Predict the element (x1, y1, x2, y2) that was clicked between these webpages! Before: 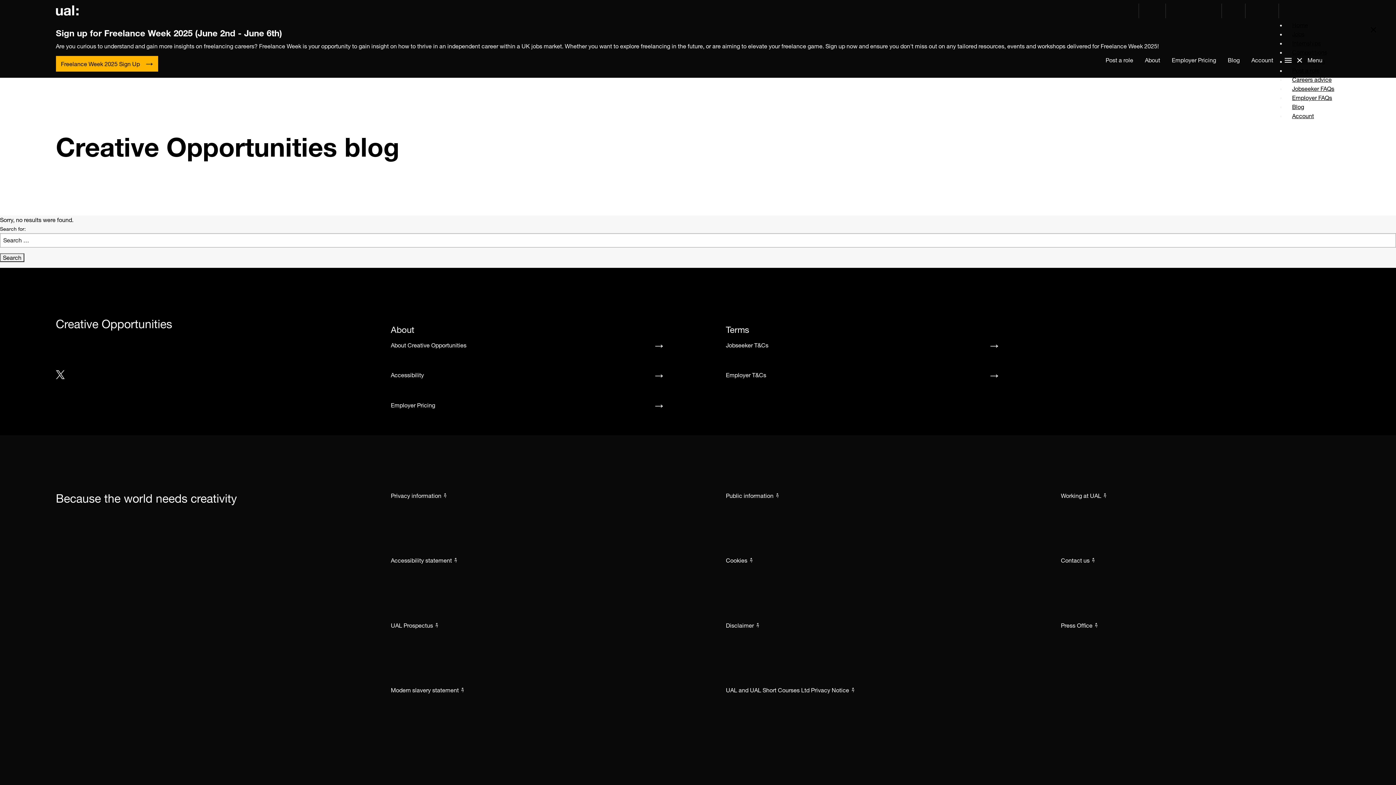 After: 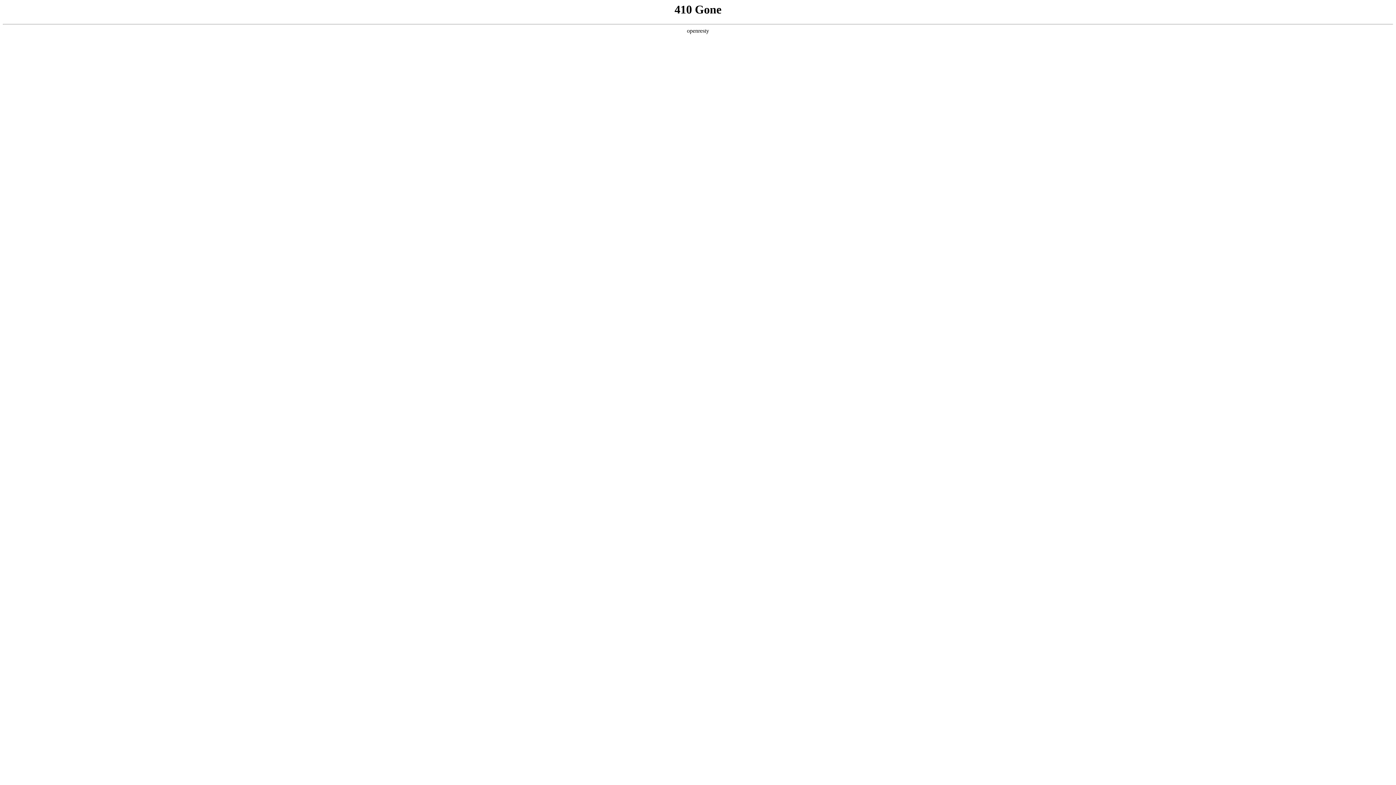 Action: label: Freelance Week 2025 Sign Up bbox: (55, 56, 158, 72)